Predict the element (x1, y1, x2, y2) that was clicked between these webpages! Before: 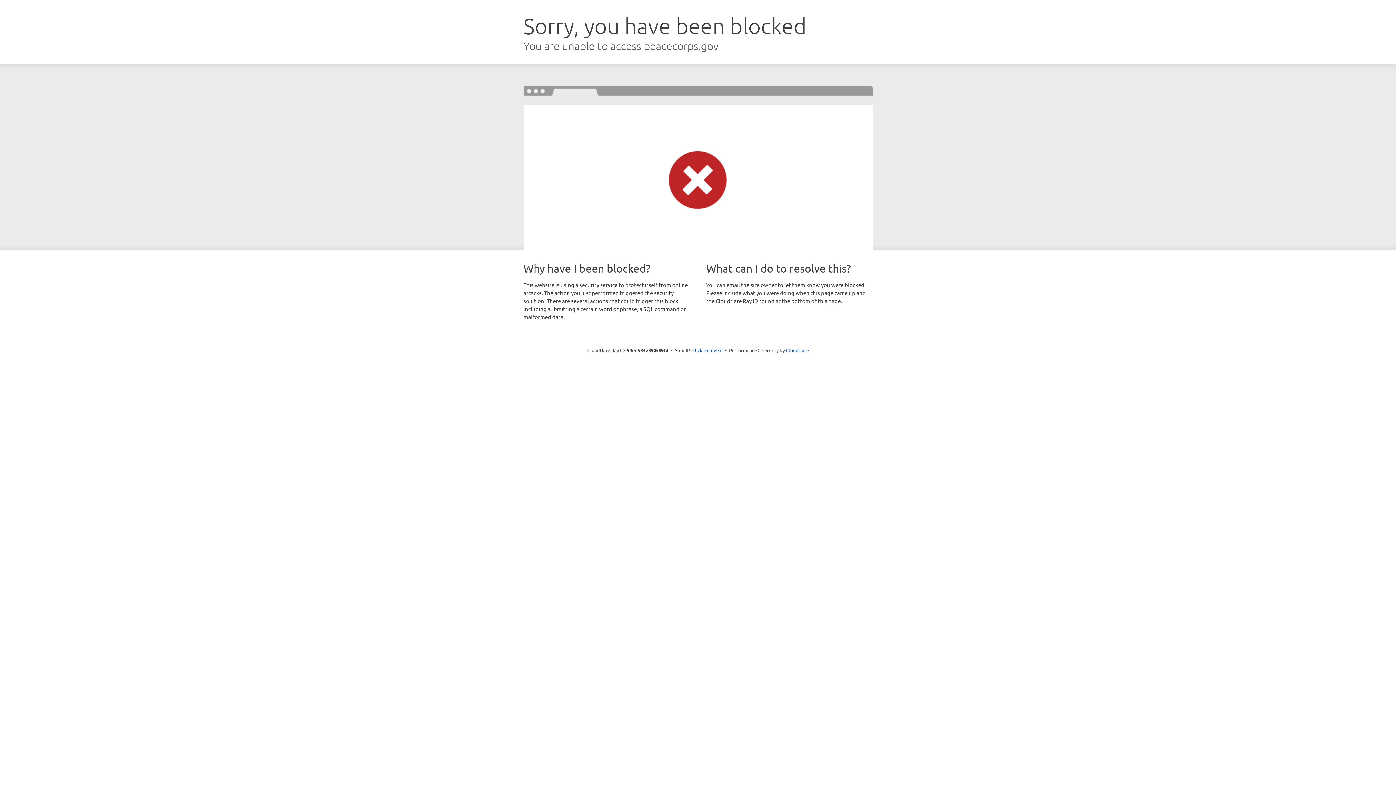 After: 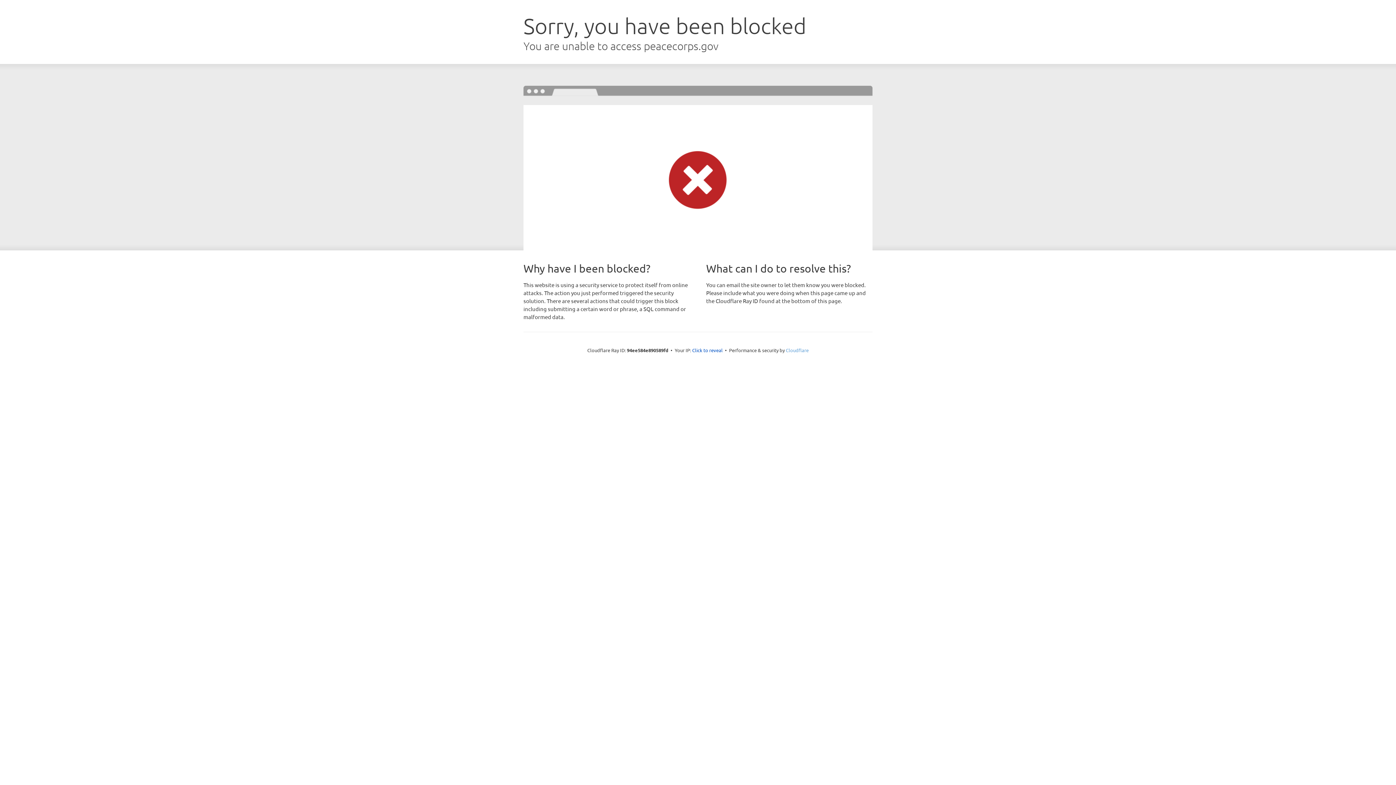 Action: bbox: (786, 347, 808, 353) label: Cloudflare